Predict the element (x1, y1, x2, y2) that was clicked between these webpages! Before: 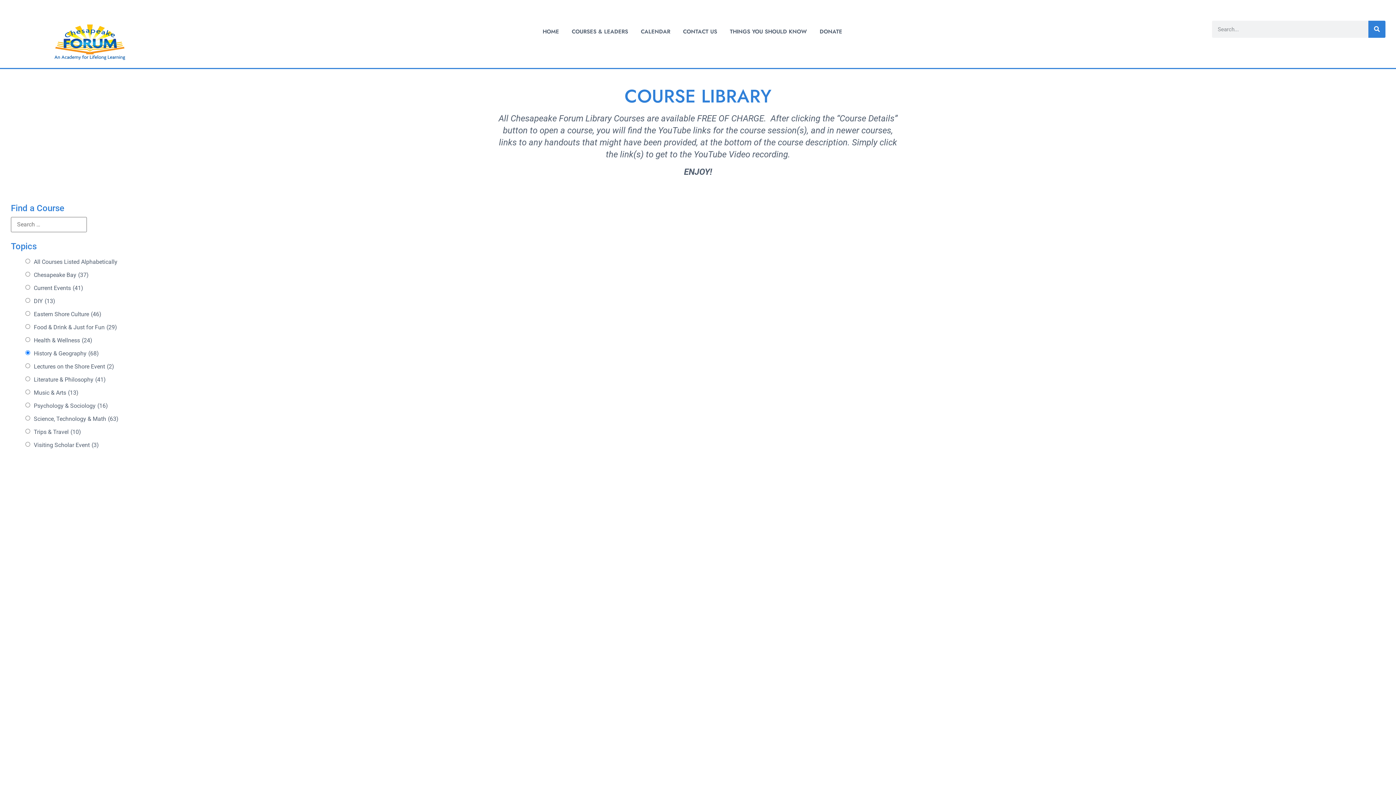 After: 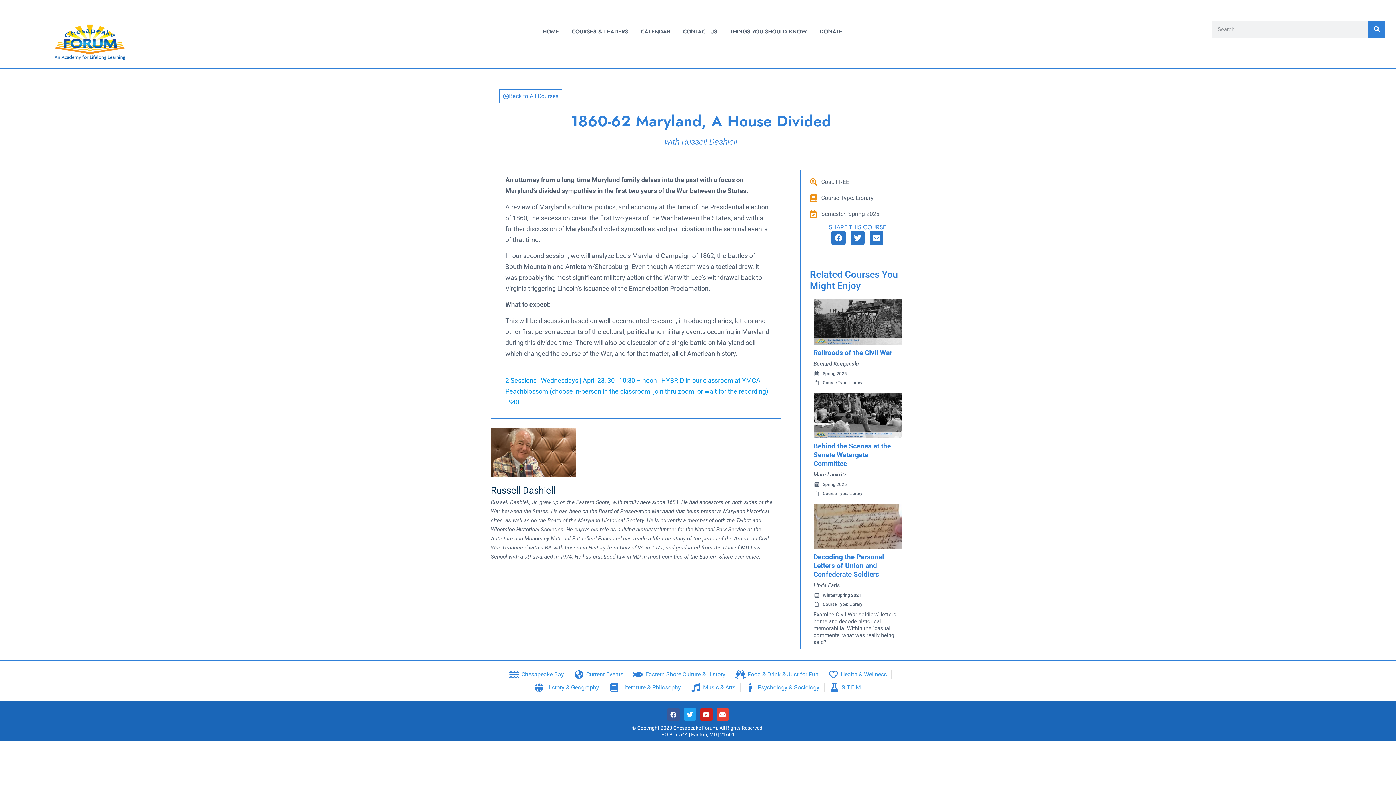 Action: bbox: (1047, 326, 1163, 335) label: 1860-62 Maryland, A House Divided